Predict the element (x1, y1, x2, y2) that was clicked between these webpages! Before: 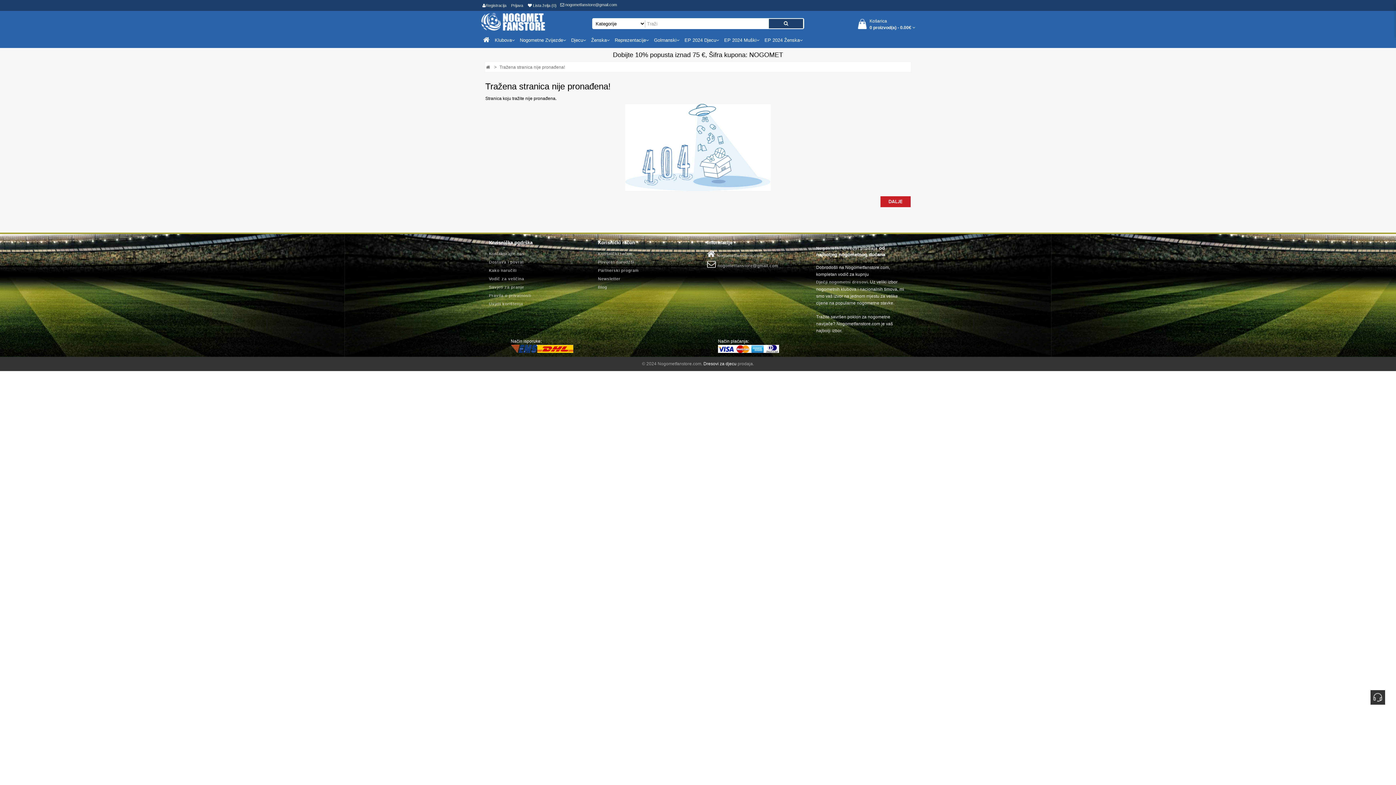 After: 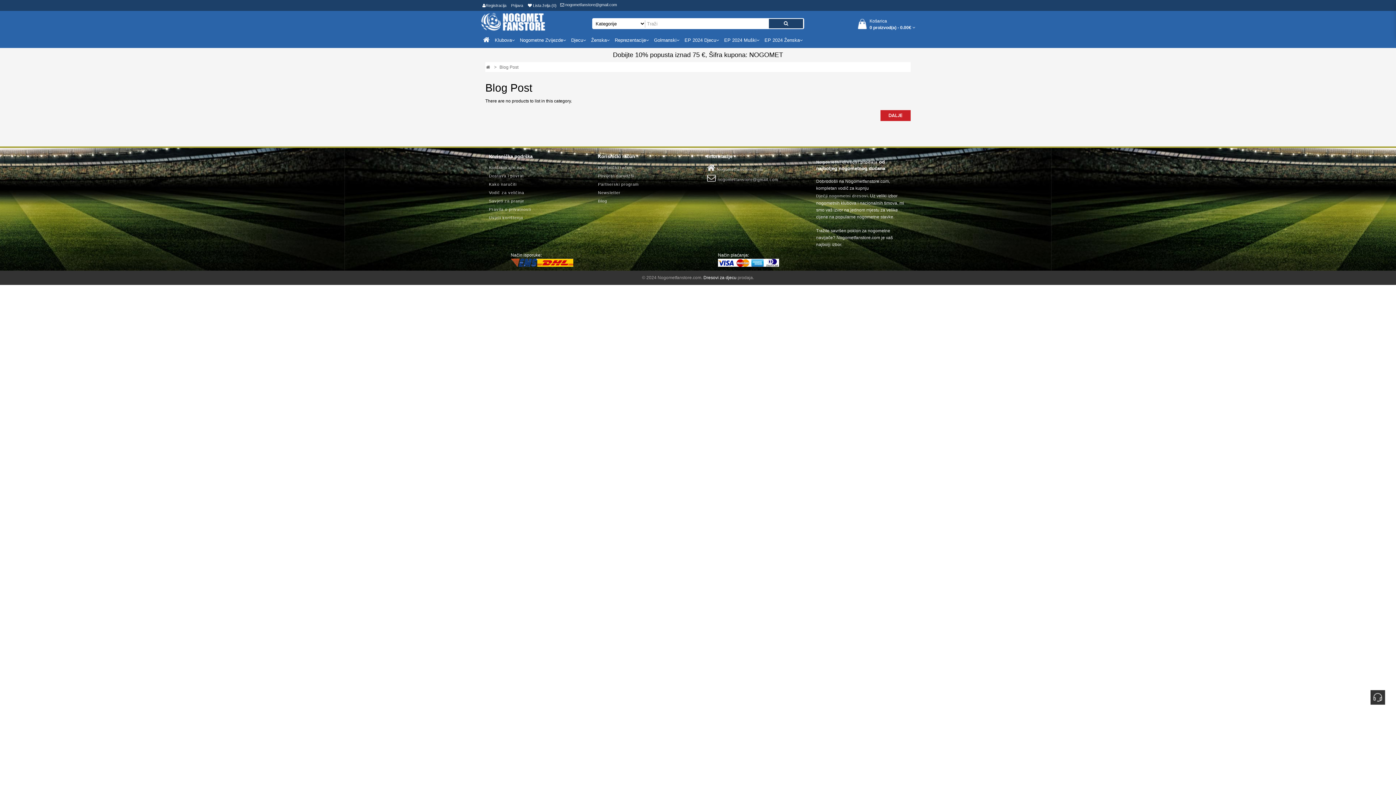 Action: bbox: (598, 283, 607, 291) label: Blog